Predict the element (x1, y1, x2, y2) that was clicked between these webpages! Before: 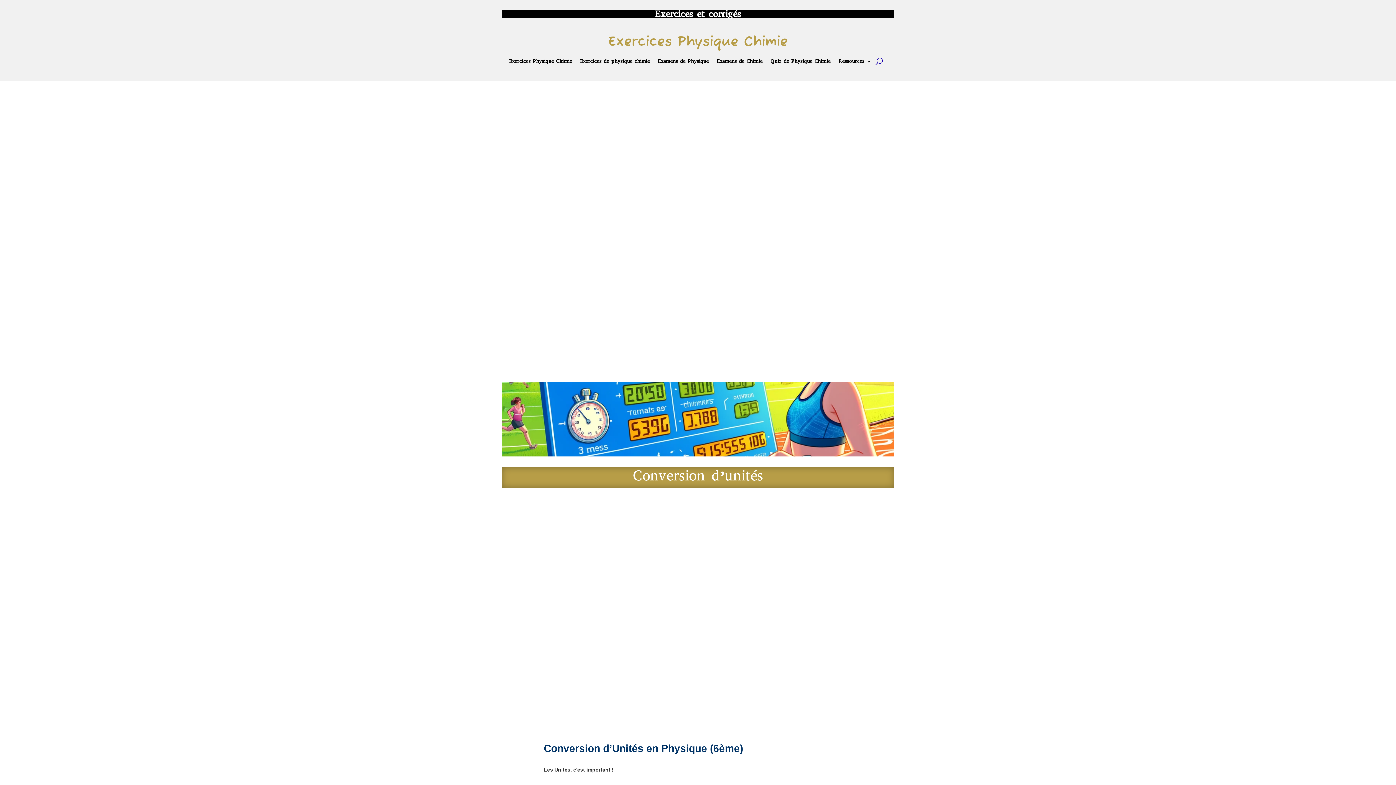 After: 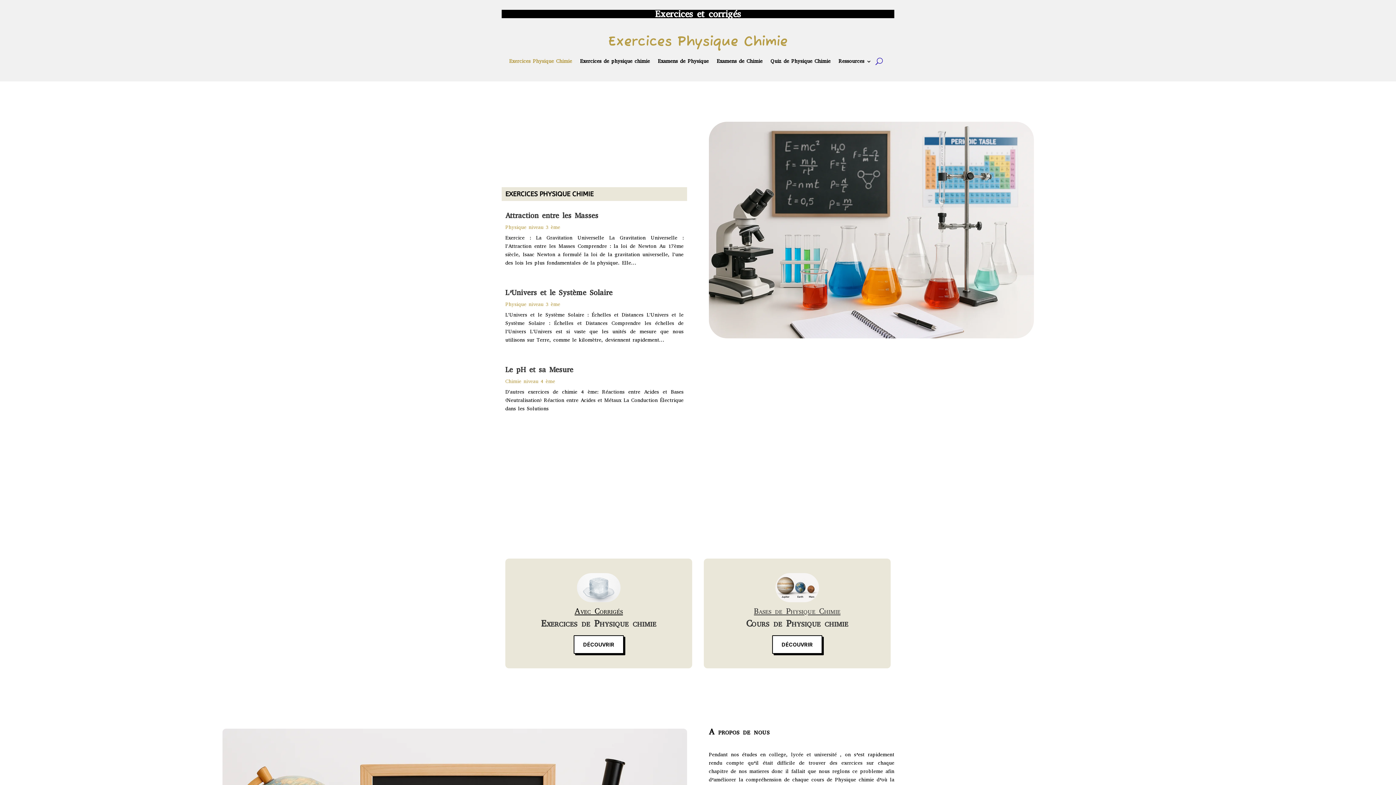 Action: label: Exercices Physique Chimie bbox: (509, 58, 572, 66)